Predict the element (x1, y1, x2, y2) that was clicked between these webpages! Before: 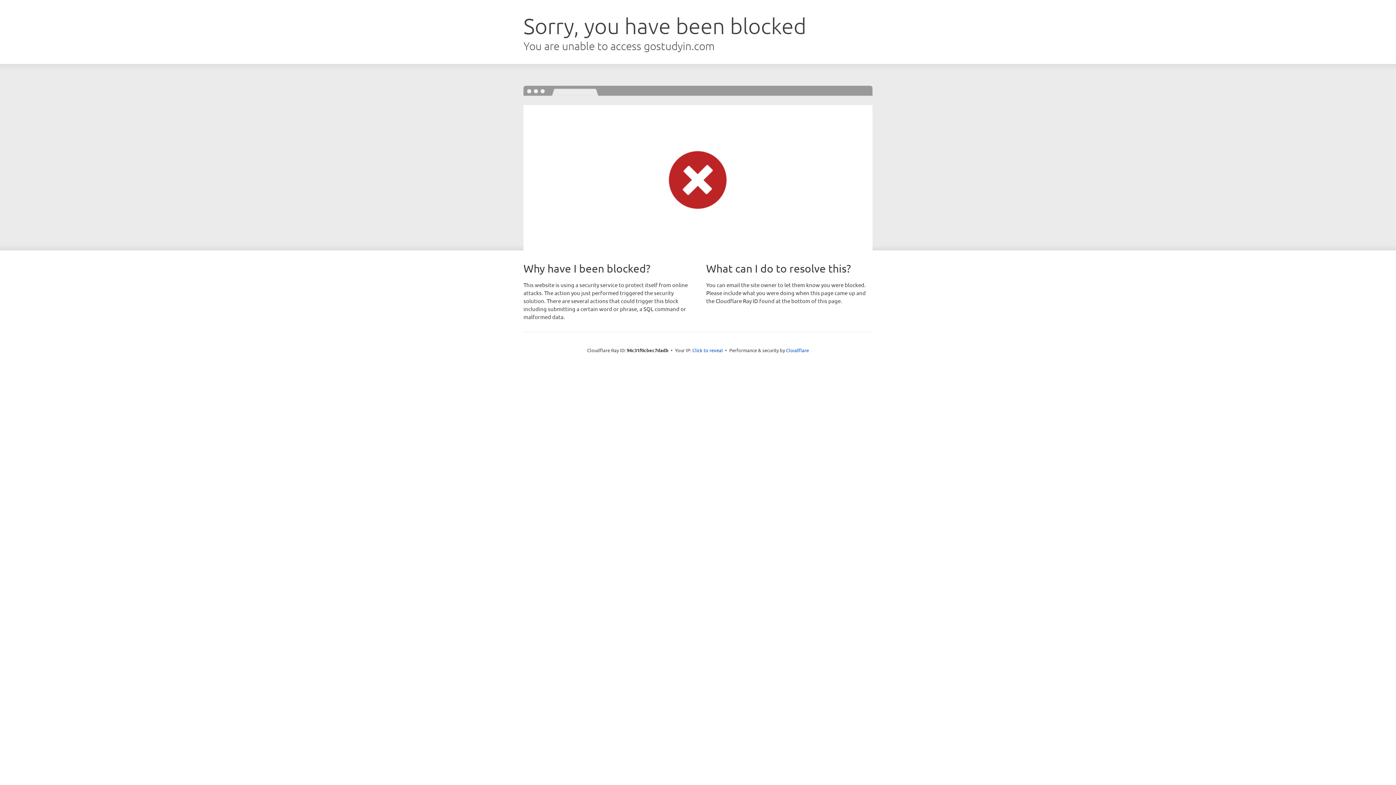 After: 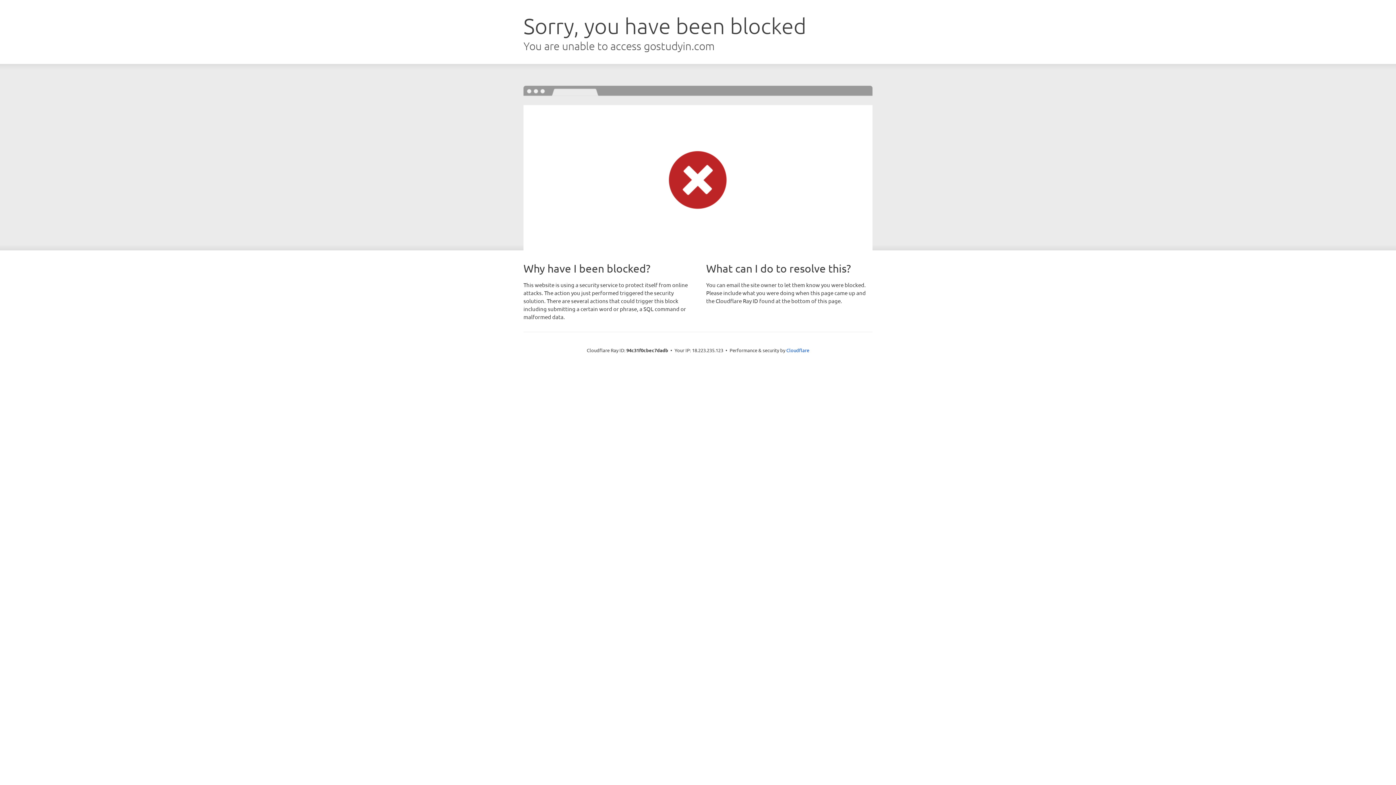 Action: label: Click to reveal bbox: (692, 346, 723, 353)